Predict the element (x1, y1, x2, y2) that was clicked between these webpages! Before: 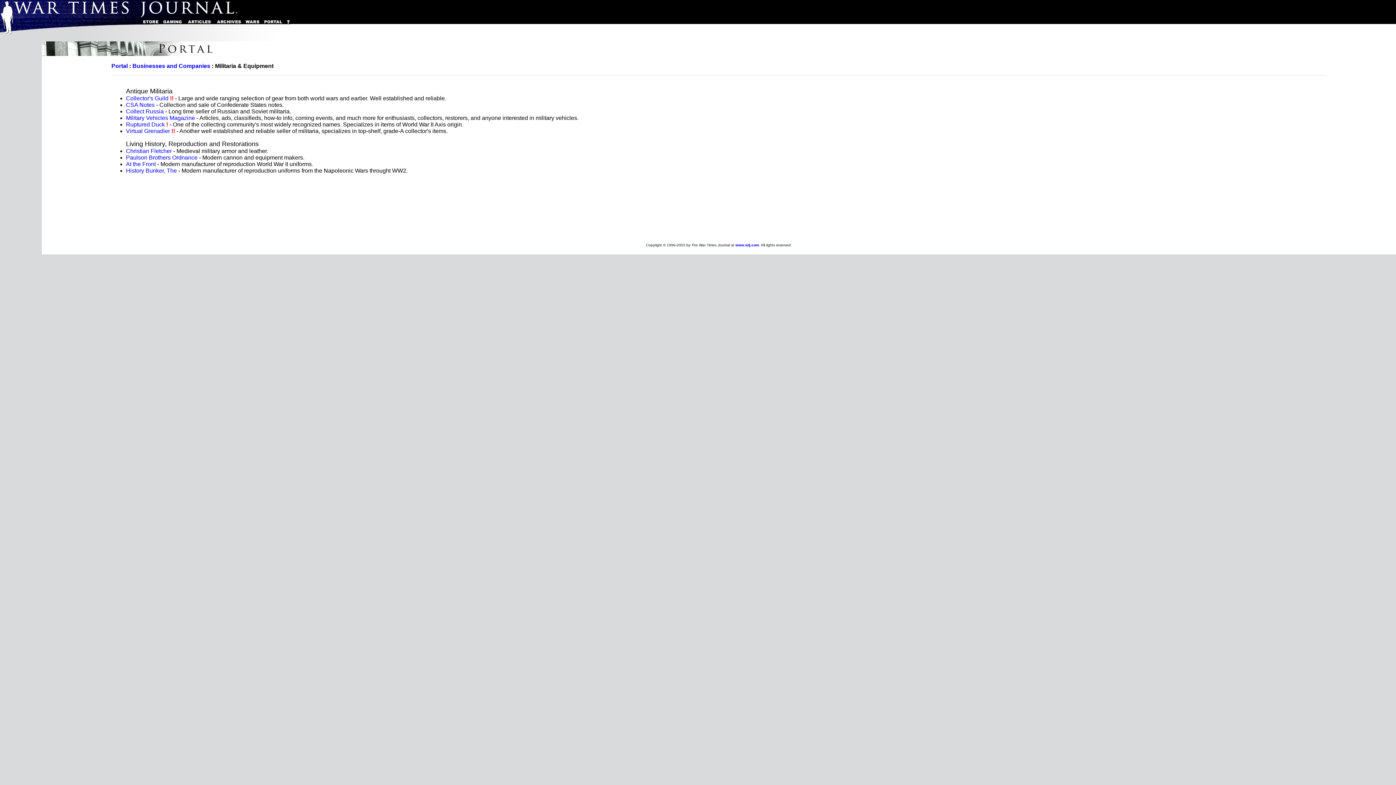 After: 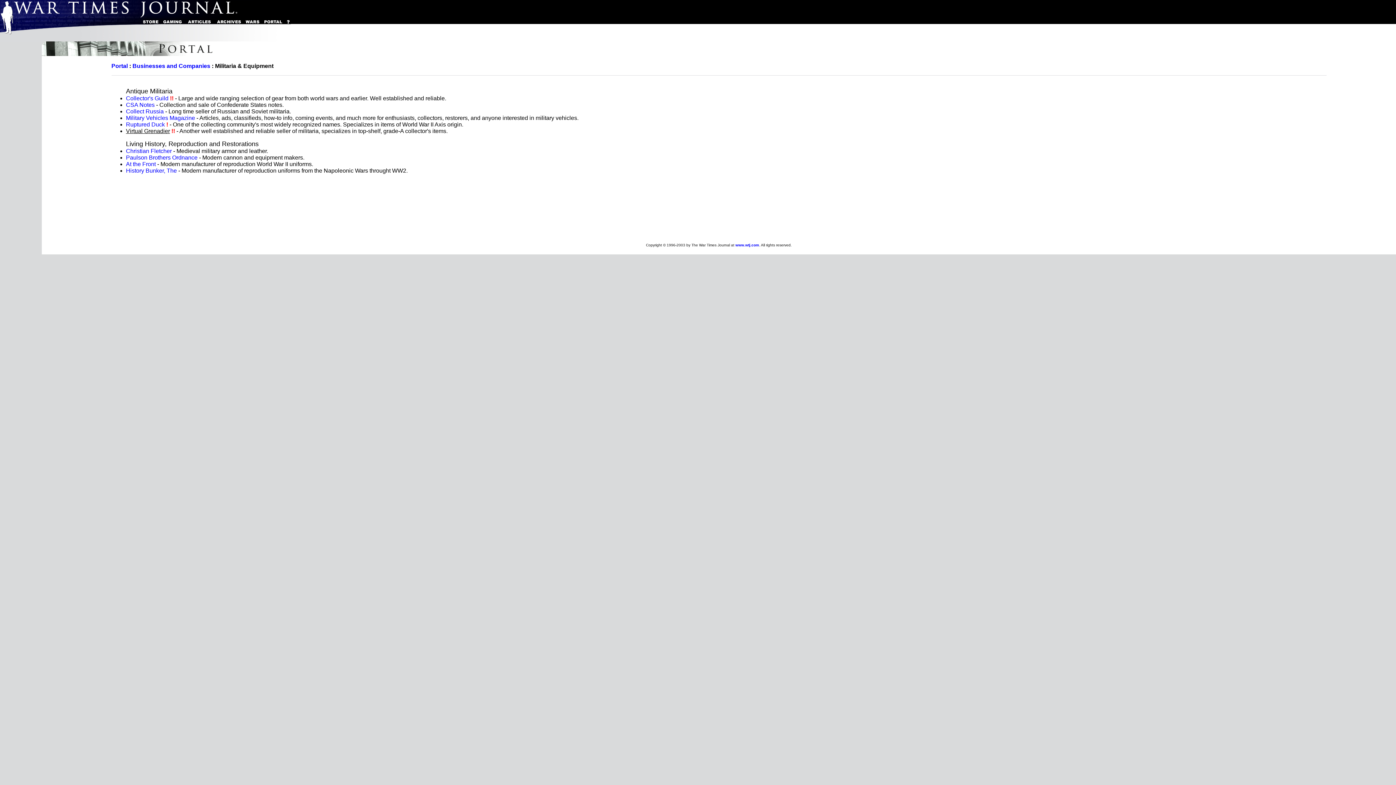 Action: label: Virtual Grenadier bbox: (126, 128, 170, 134)